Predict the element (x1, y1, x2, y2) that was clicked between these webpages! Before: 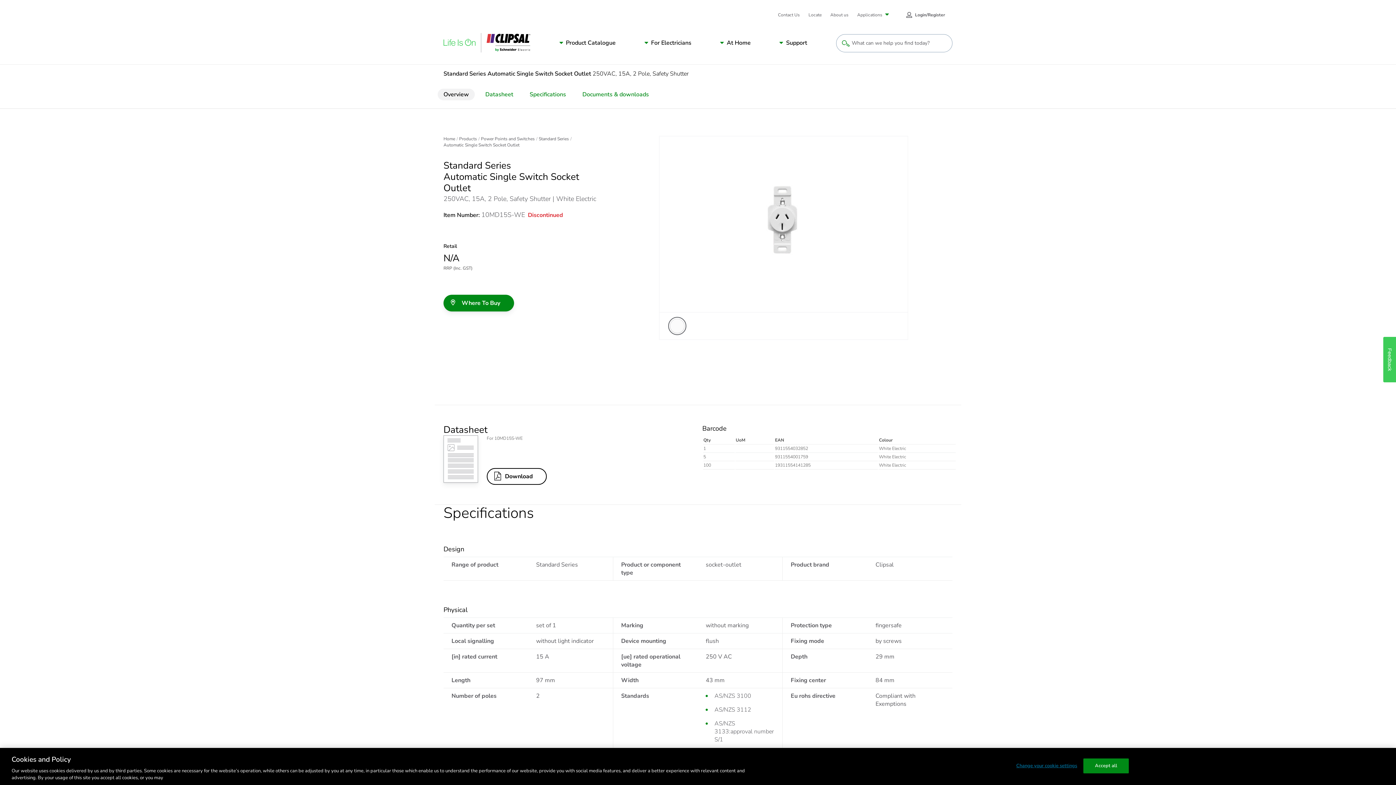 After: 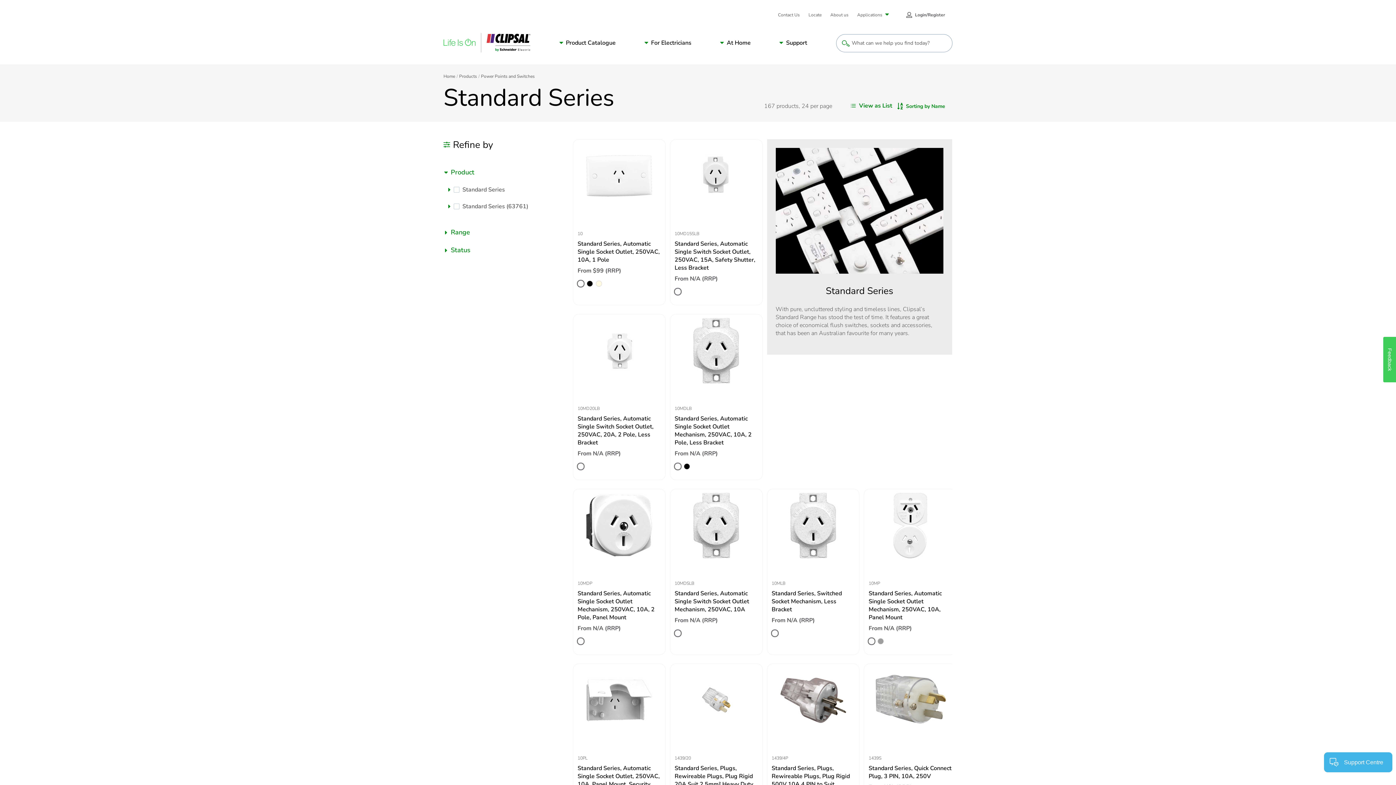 Action: label: Standard Series bbox: (538, 136, 569, 142)